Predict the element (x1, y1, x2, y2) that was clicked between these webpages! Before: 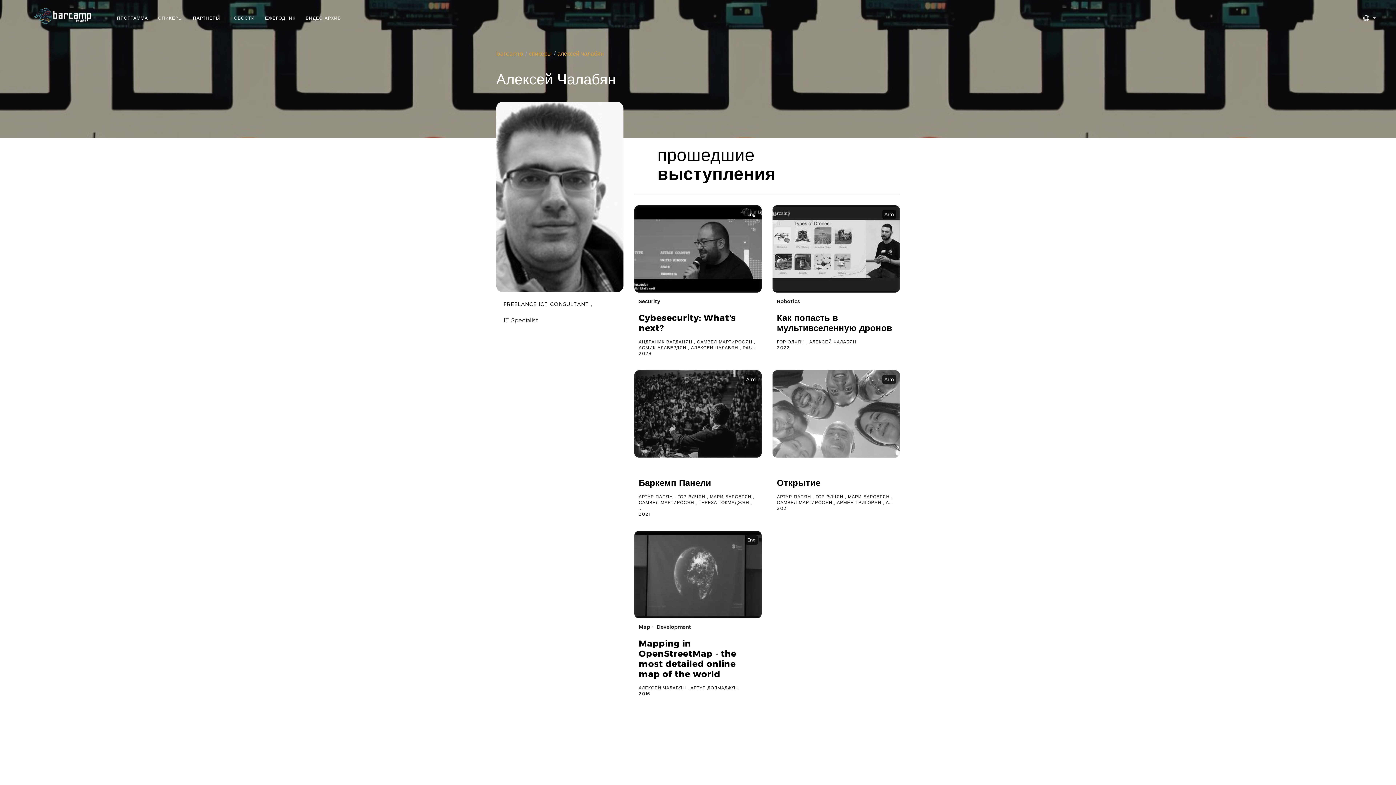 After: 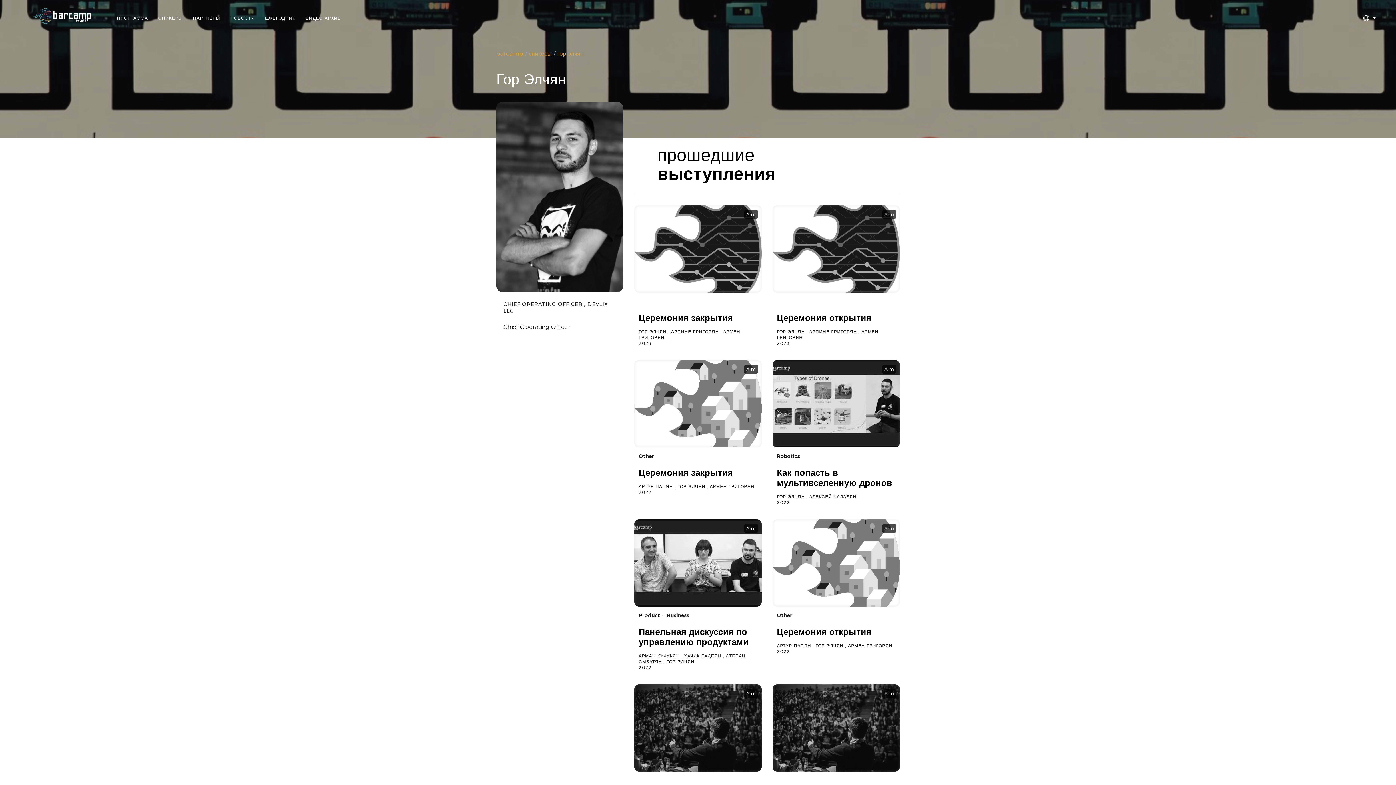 Action: label: ГОР ЭЛЧЯН bbox: (777, 339, 805, 344)